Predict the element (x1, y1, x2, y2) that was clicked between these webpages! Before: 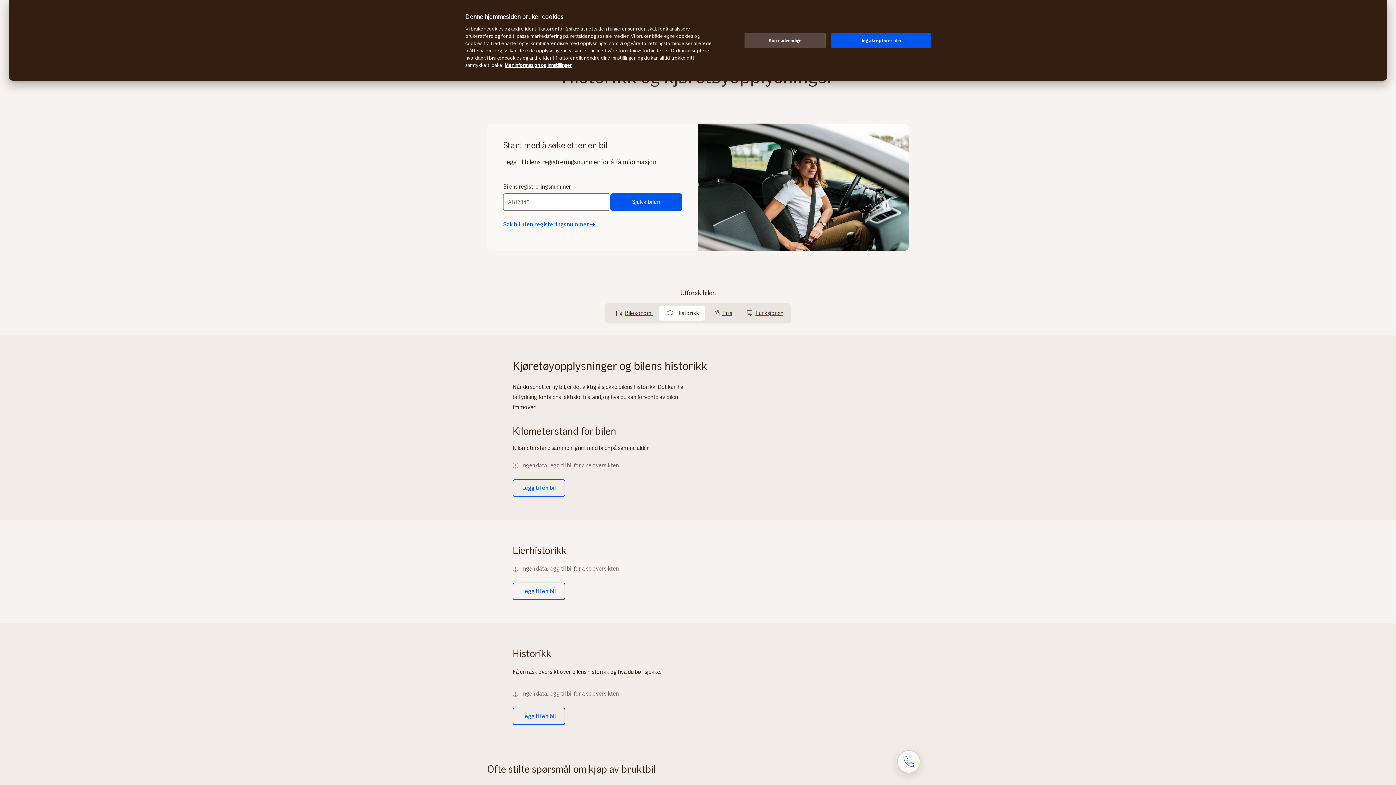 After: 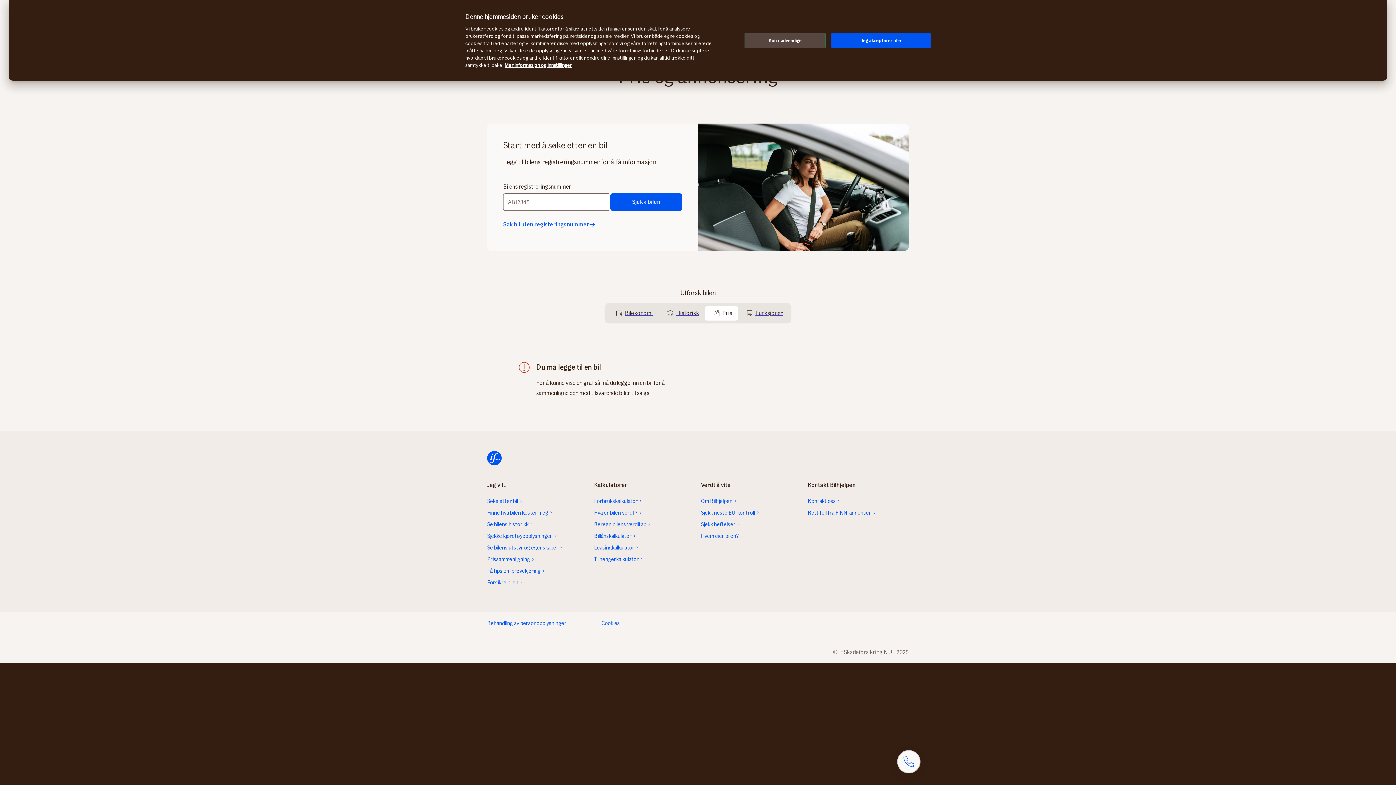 Action: label:  

Pris bbox: (705, 312, 738, 318)